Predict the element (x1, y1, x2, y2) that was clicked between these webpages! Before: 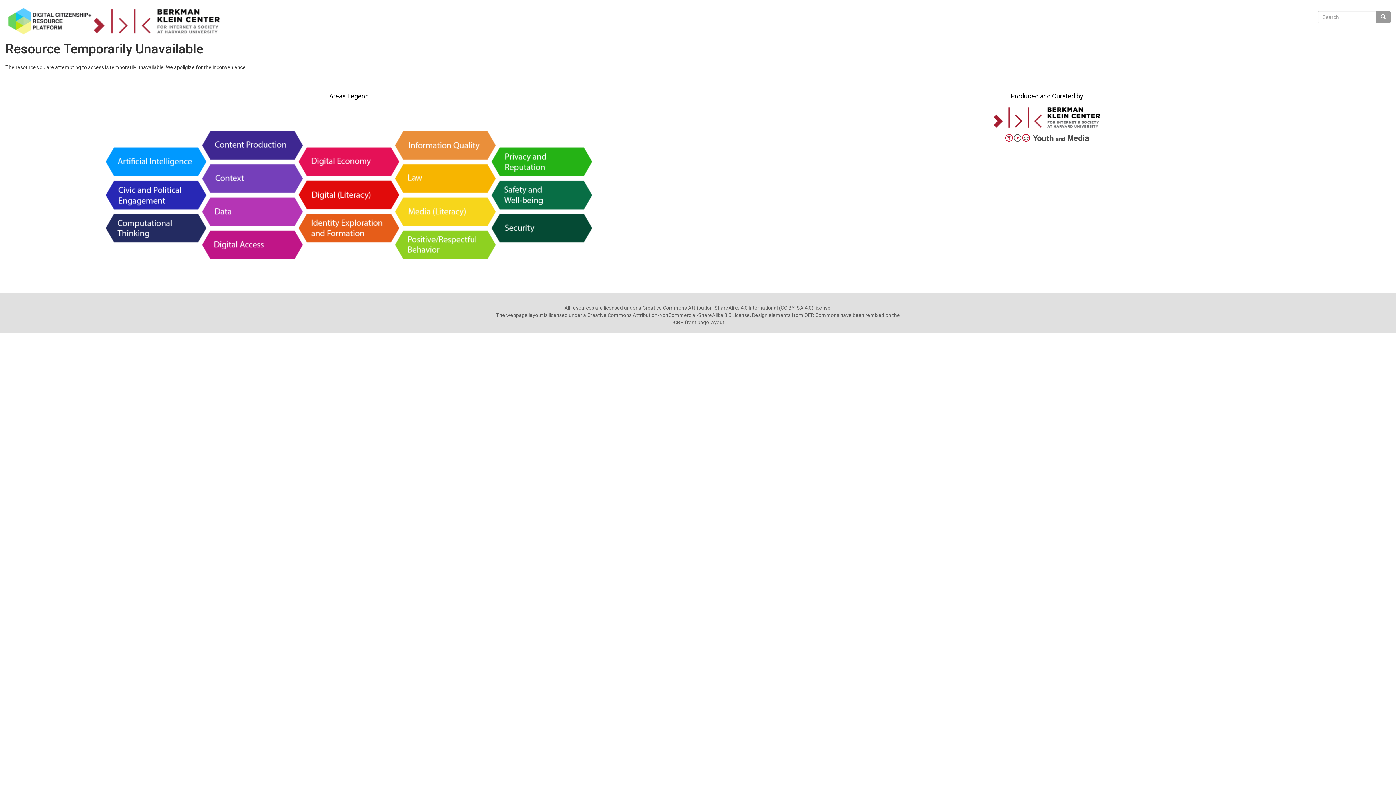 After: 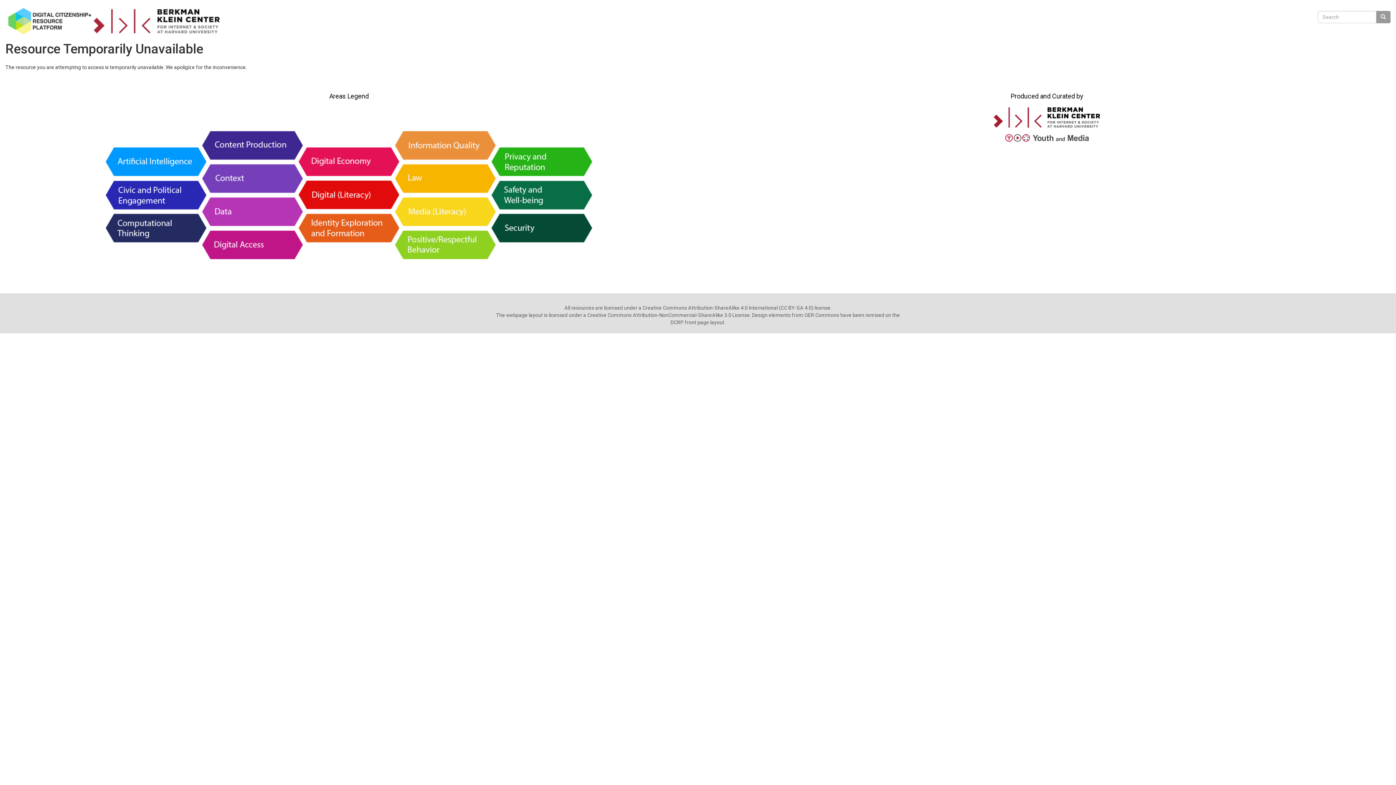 Action: bbox: (101, 191, 597, 198)